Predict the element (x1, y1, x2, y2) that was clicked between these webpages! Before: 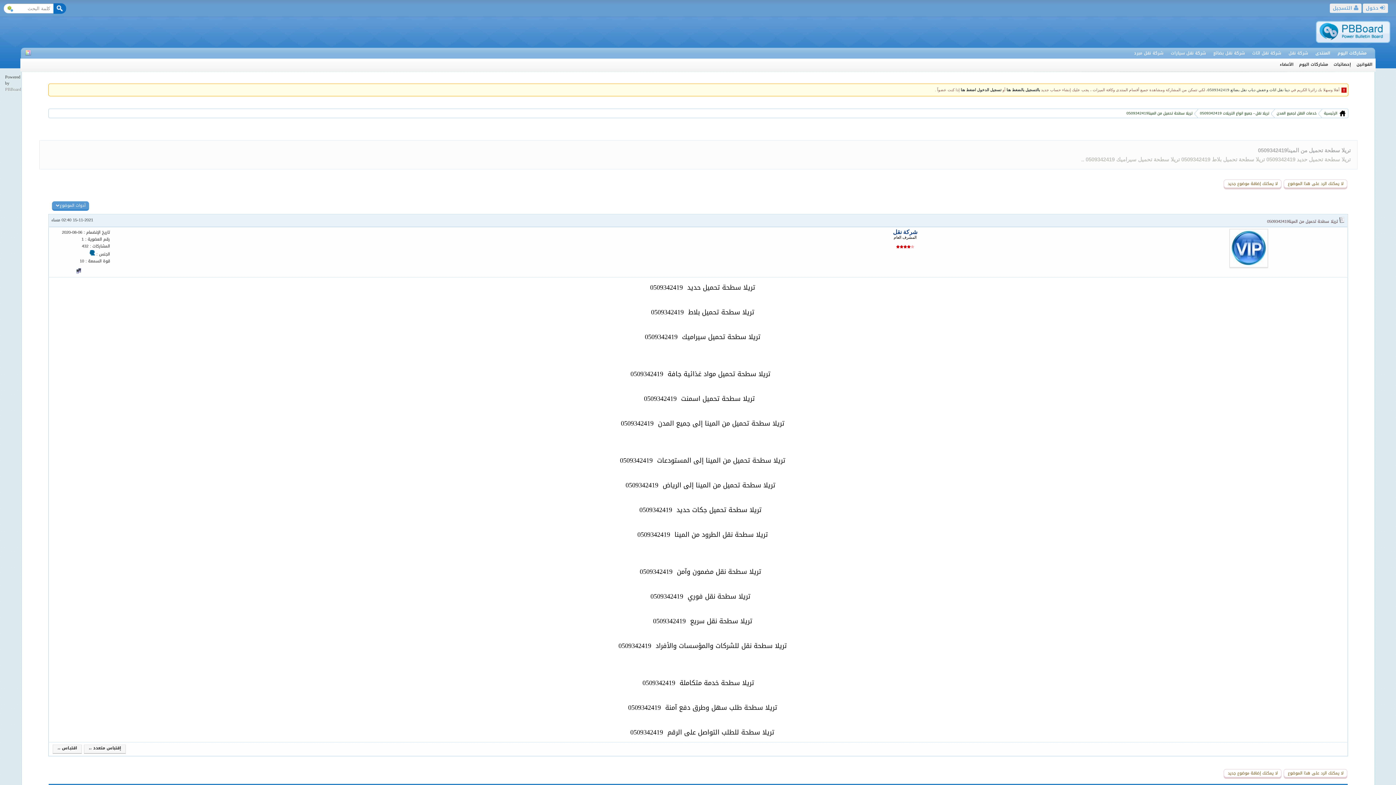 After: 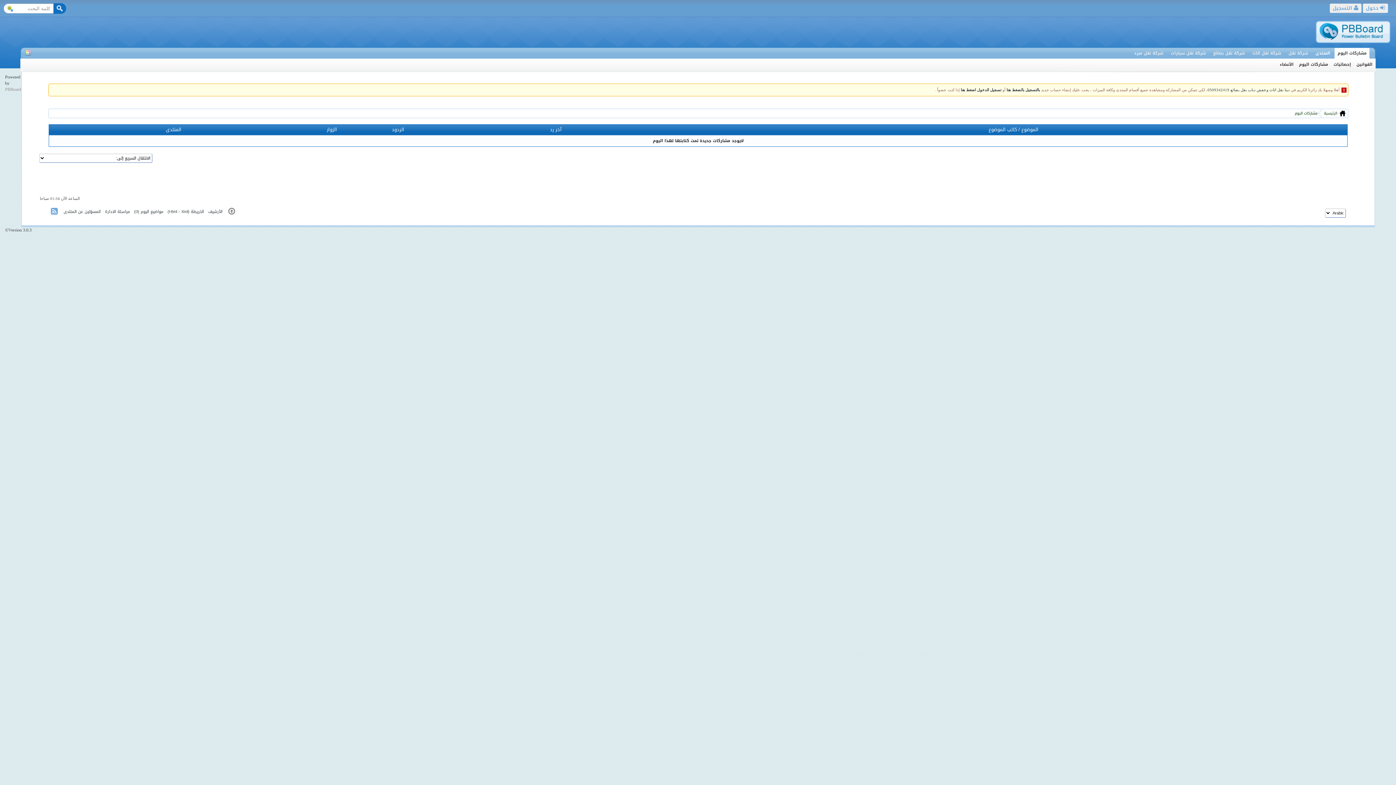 Action: bbox: (1335, 48, 1369, 58) label: مشاركات اليوم